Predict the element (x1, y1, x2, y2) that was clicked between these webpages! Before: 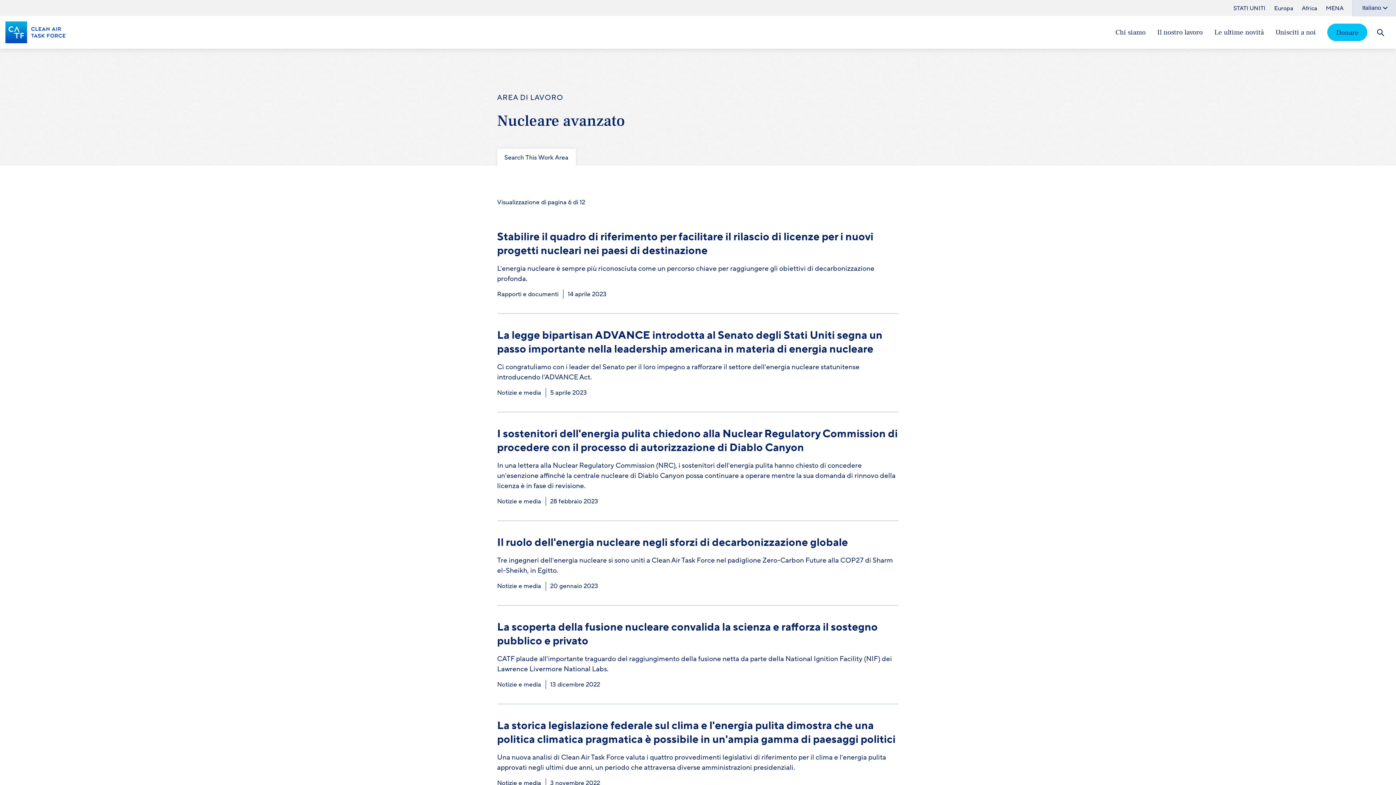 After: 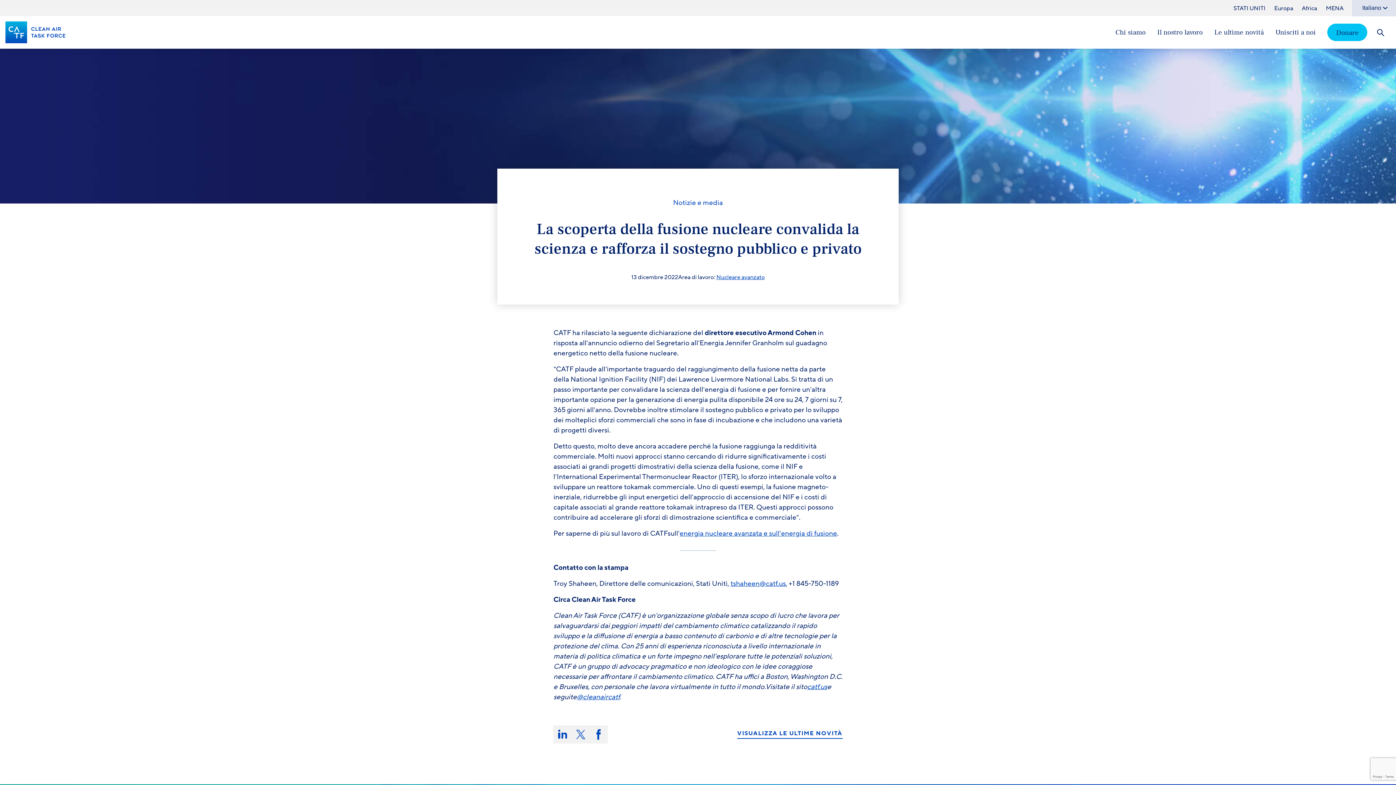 Action: label: La scoperta della fusione nucleare convalida la scienza e rafforza il sostegno pubblico e privato bbox: (497, 620, 878, 648)